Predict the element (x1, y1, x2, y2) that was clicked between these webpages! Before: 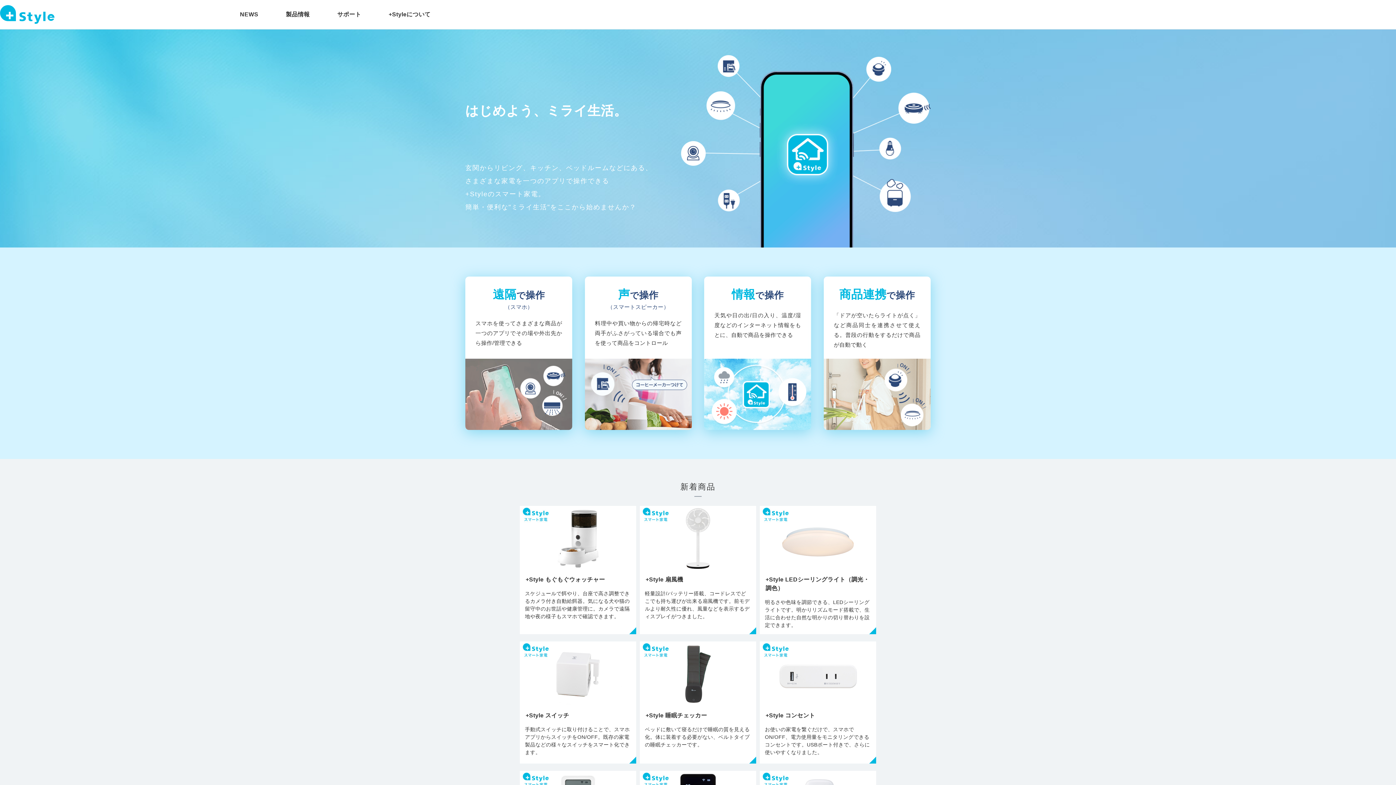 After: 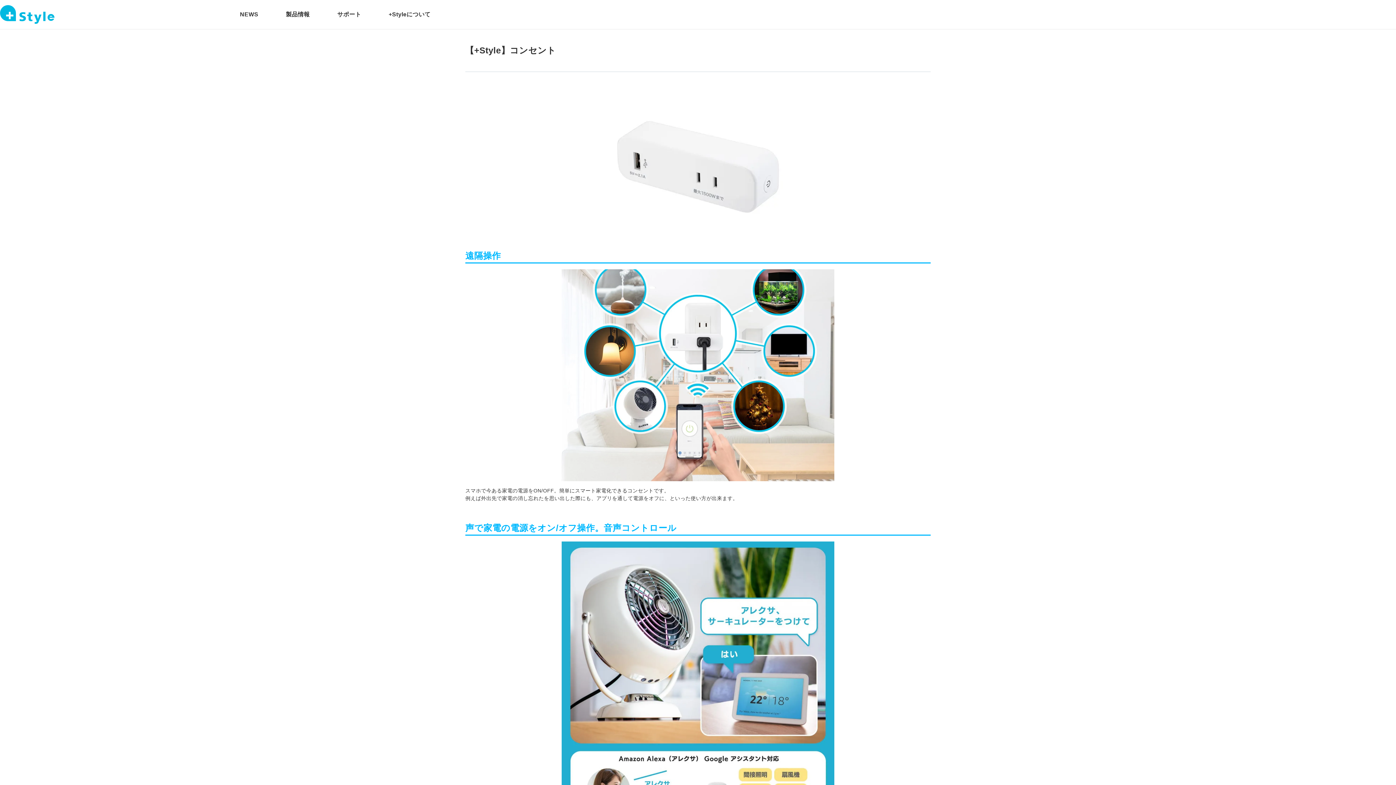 Action: bbox: (760, 641, 876, 764) label: +Style コンセント
お使いの家電を繋ぐだけで、スマホでON/OFF、電力使用量をモニタリングできるコンセントです。USBポート付きで、さらに使いやすくなりました。